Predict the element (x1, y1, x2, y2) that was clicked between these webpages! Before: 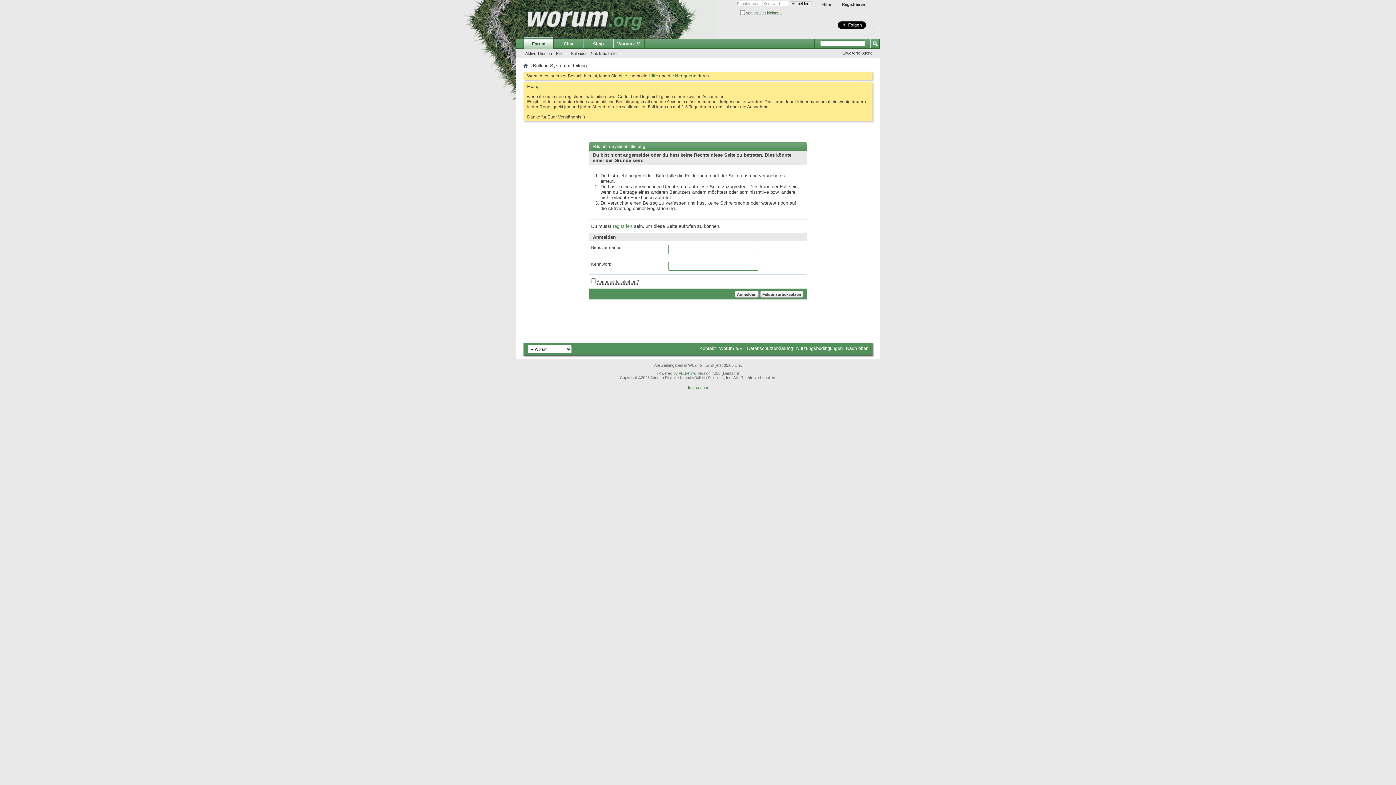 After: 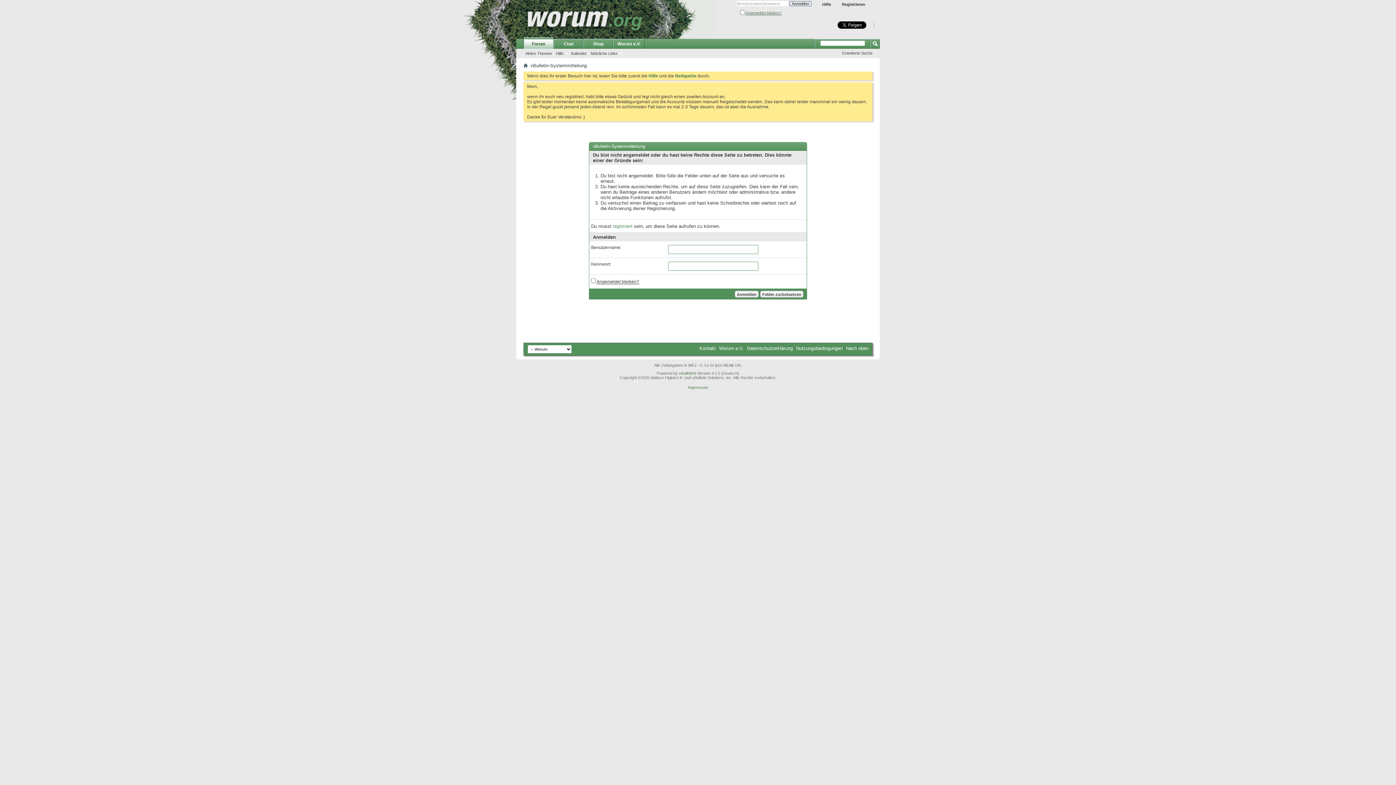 Action: bbox: (523, 63, 528, 68)